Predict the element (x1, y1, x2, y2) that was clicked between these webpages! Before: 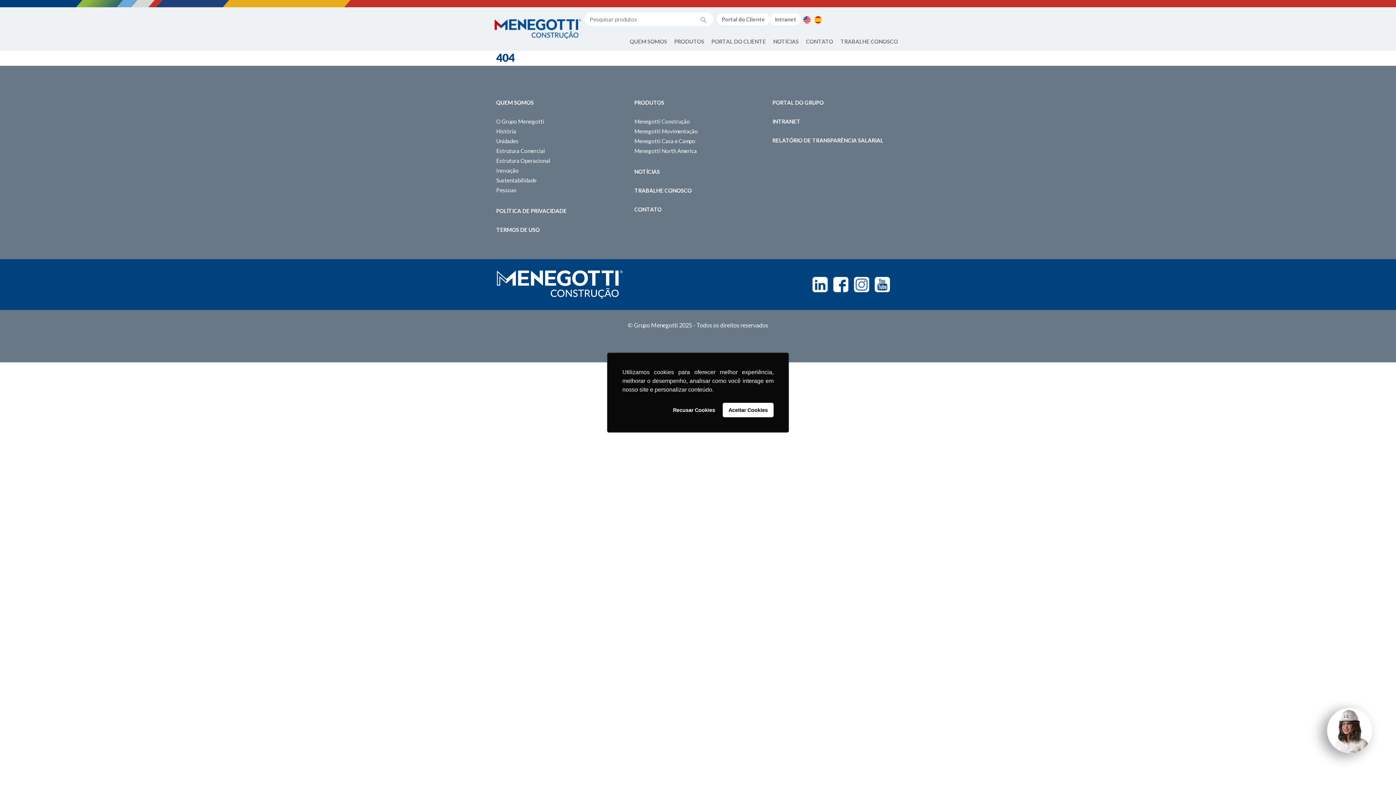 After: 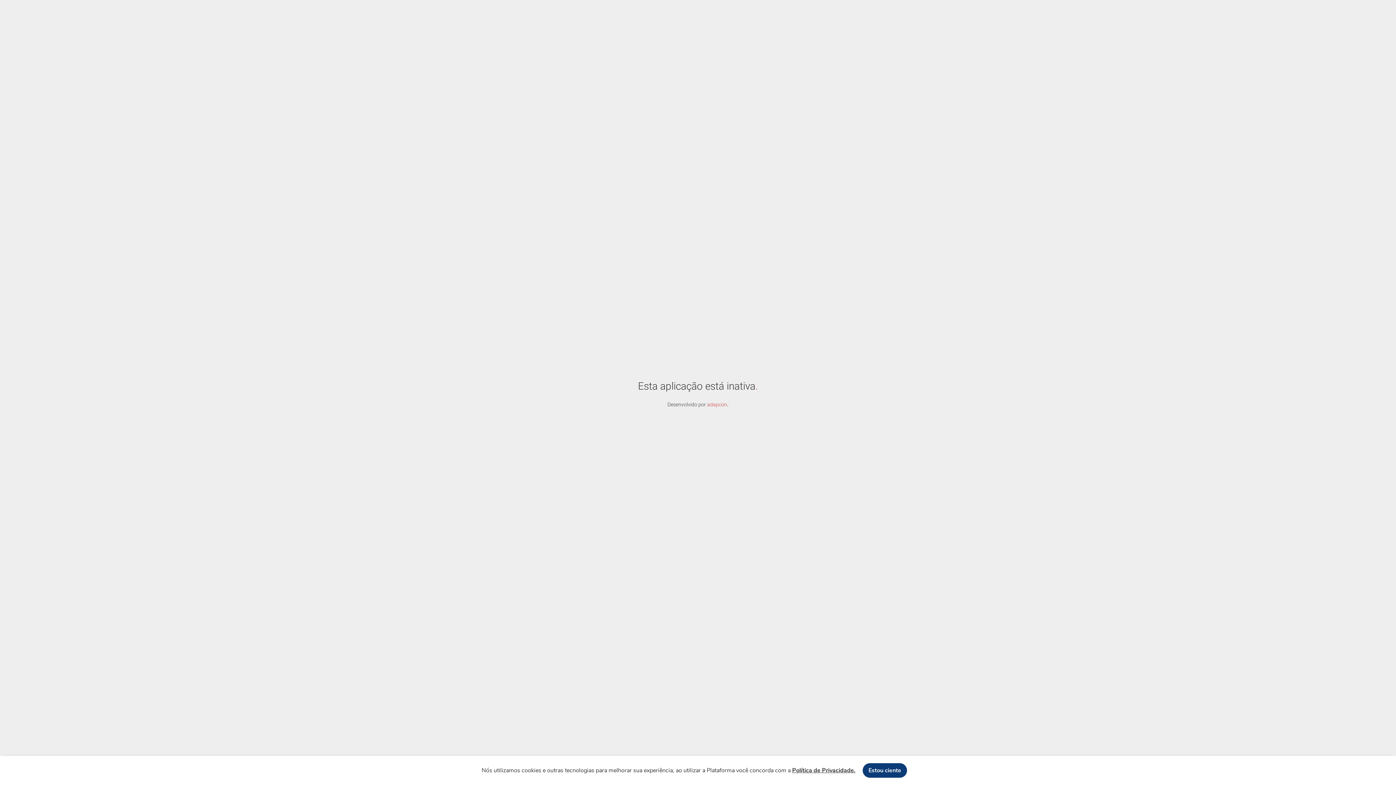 Action: label: PORTAL DO GRUPO bbox: (772, 98, 823, 106)